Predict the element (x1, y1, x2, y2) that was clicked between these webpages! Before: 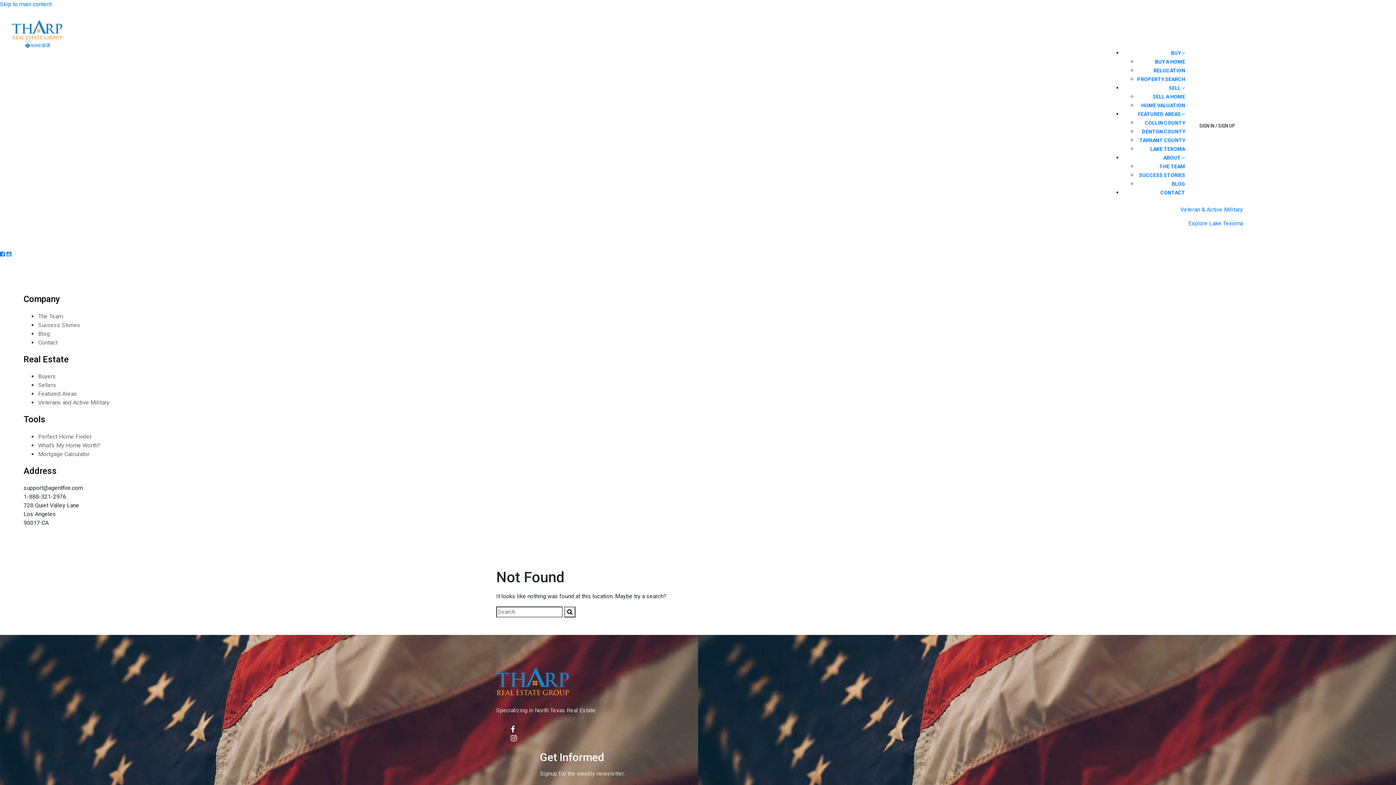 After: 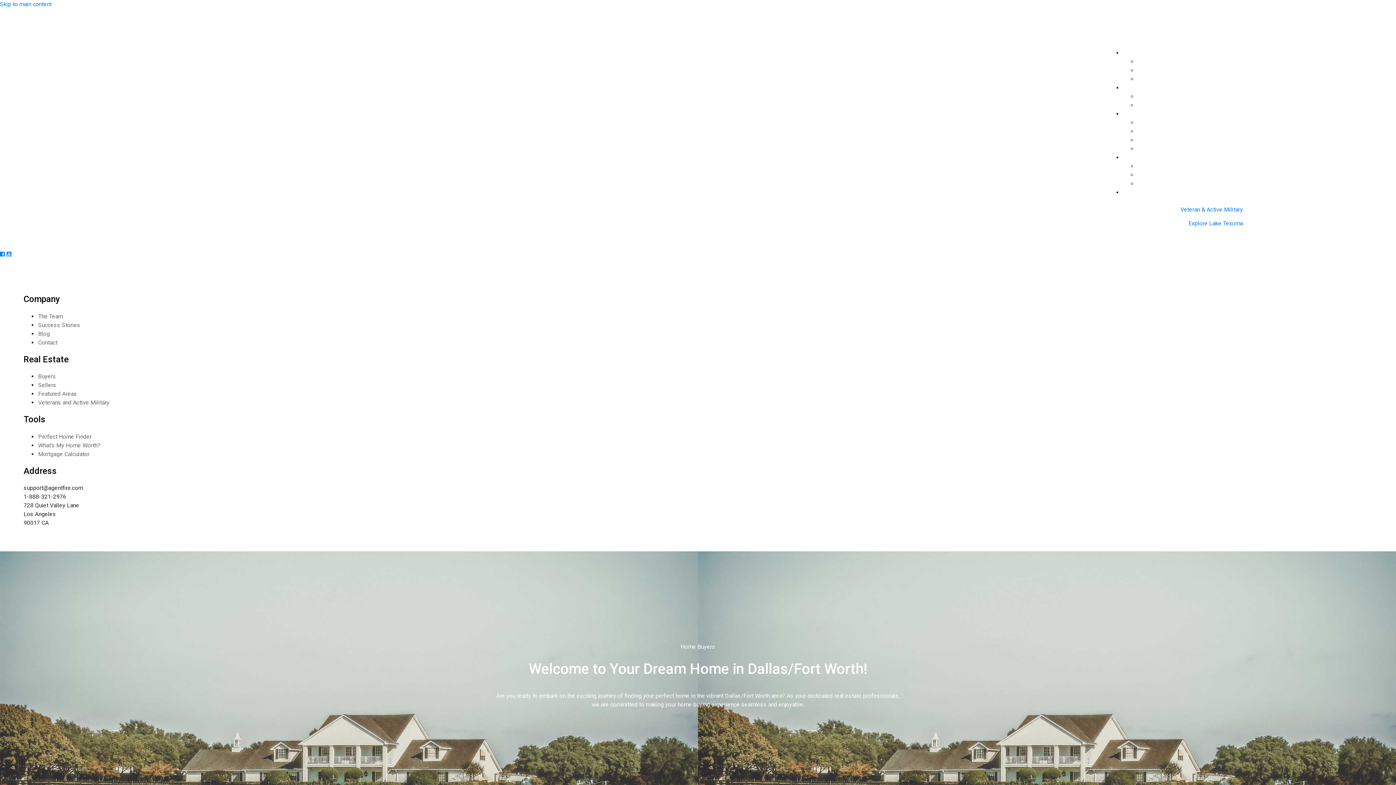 Action: label: Buyers bbox: (37, 372, 56, 380)